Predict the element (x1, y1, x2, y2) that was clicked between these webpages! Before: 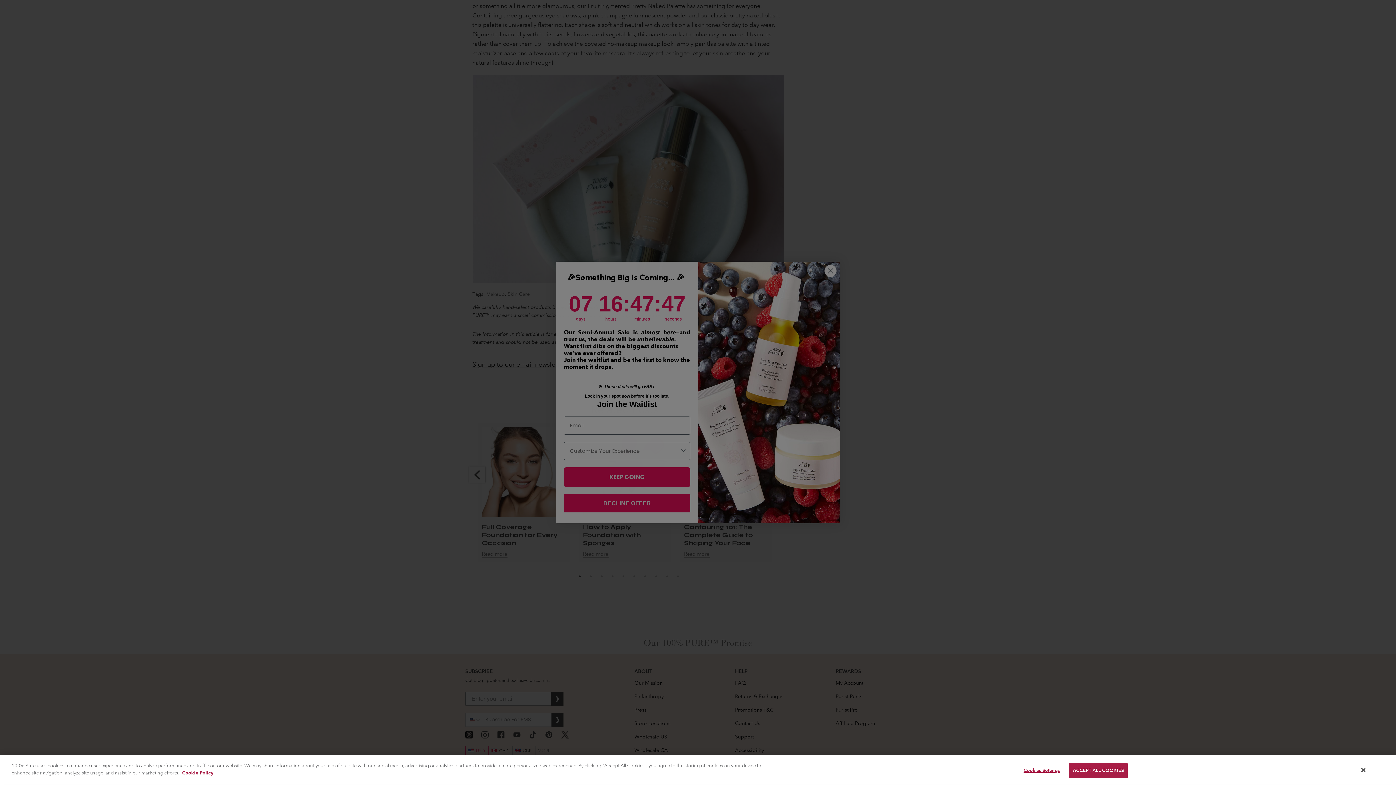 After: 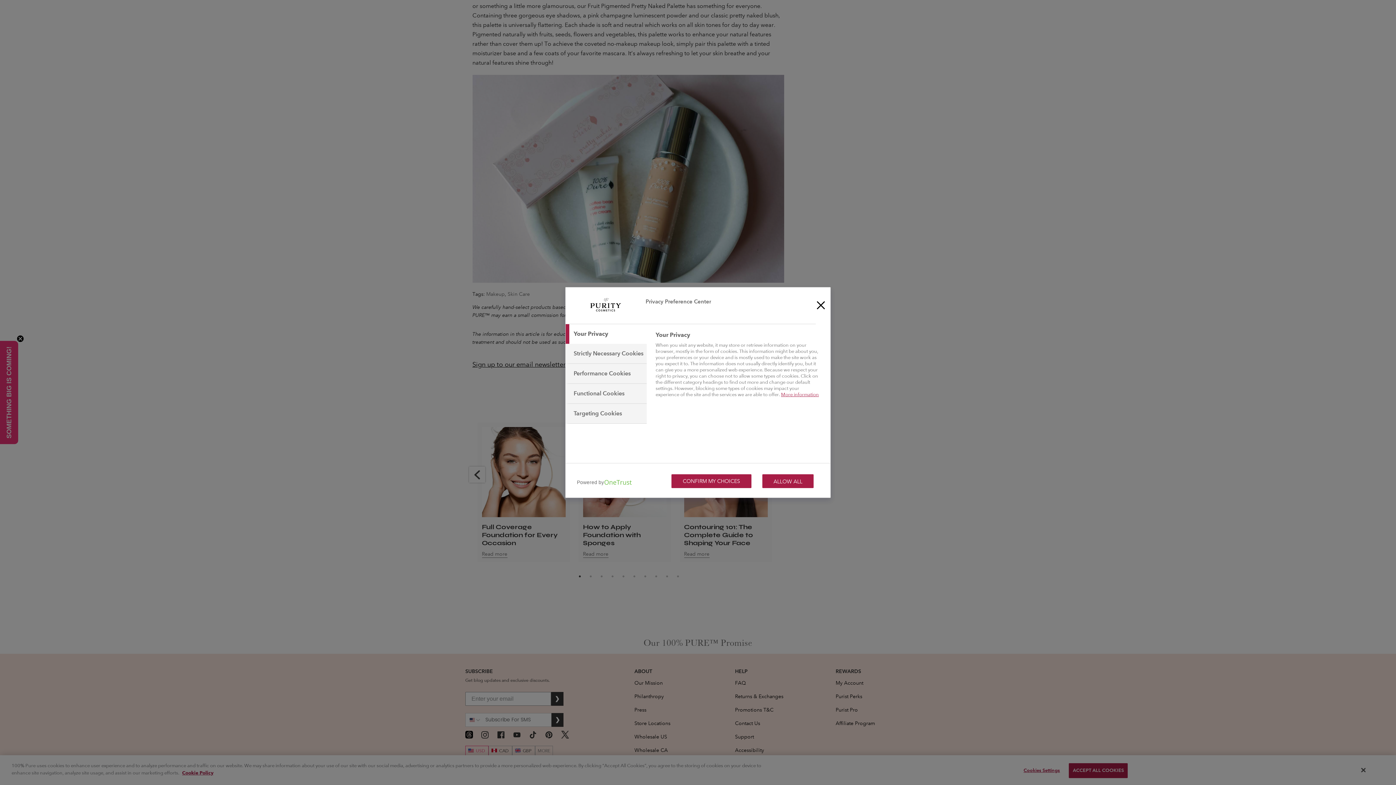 Action: label: Cookies Settings bbox: (1017, 764, 1062, 778)